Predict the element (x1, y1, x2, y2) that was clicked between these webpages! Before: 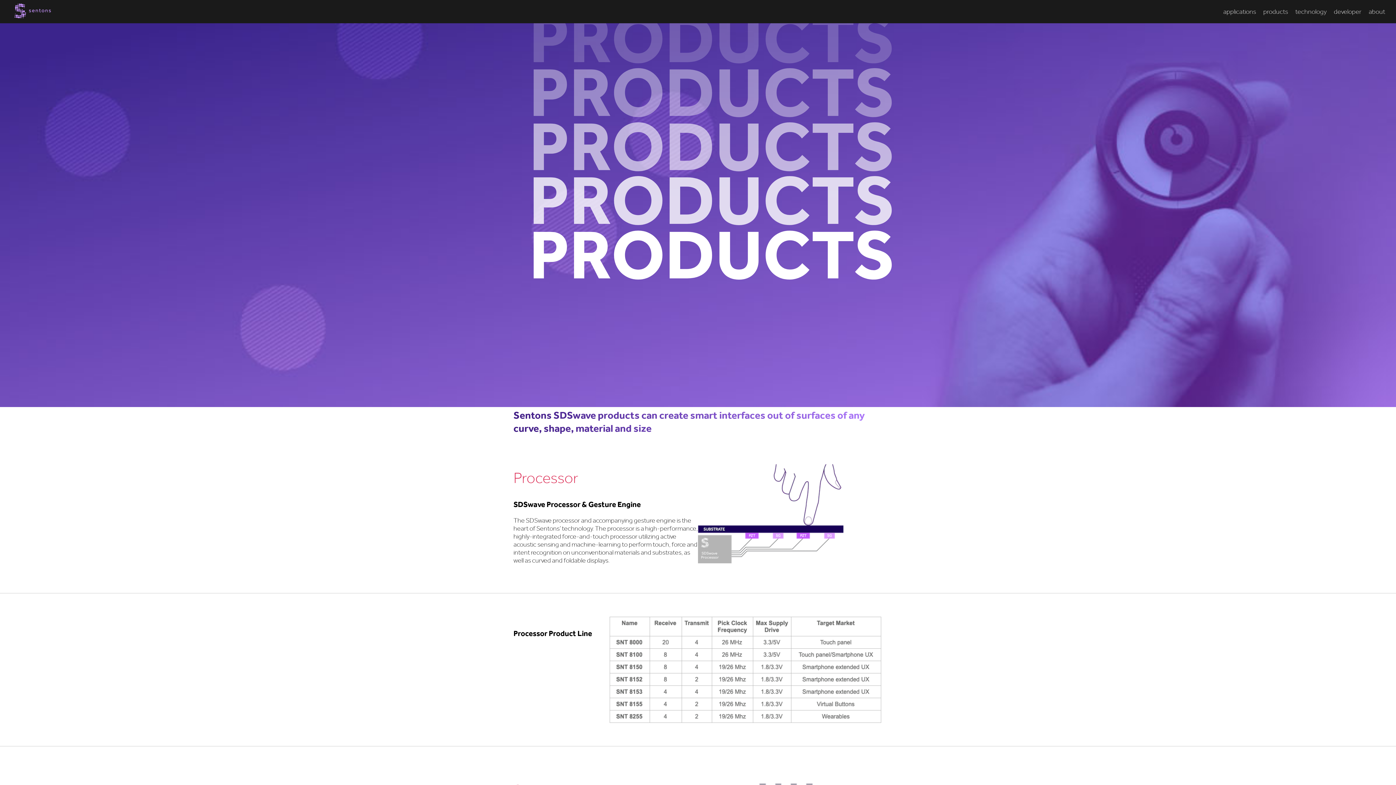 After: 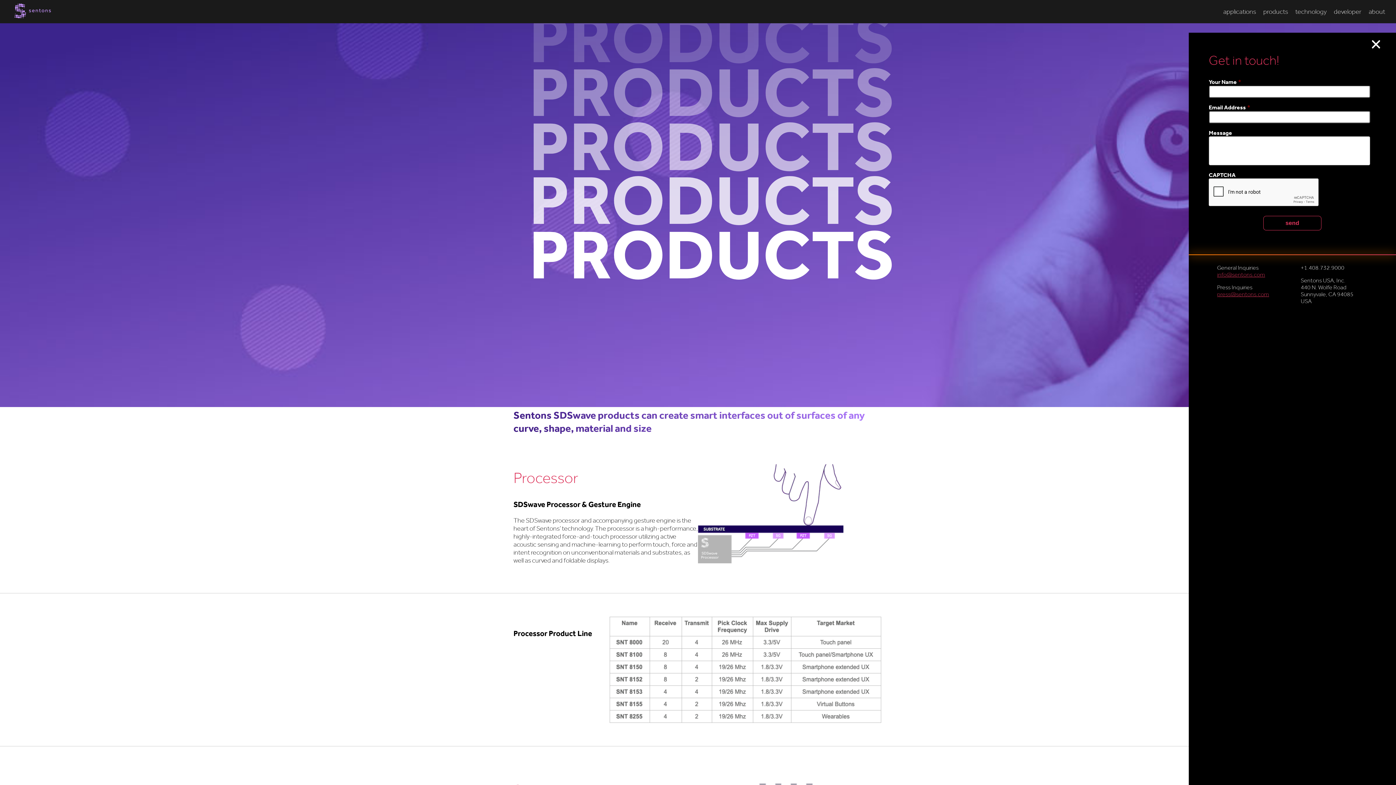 Action: bbox: (1360, 22, 1389, 30) label: contact